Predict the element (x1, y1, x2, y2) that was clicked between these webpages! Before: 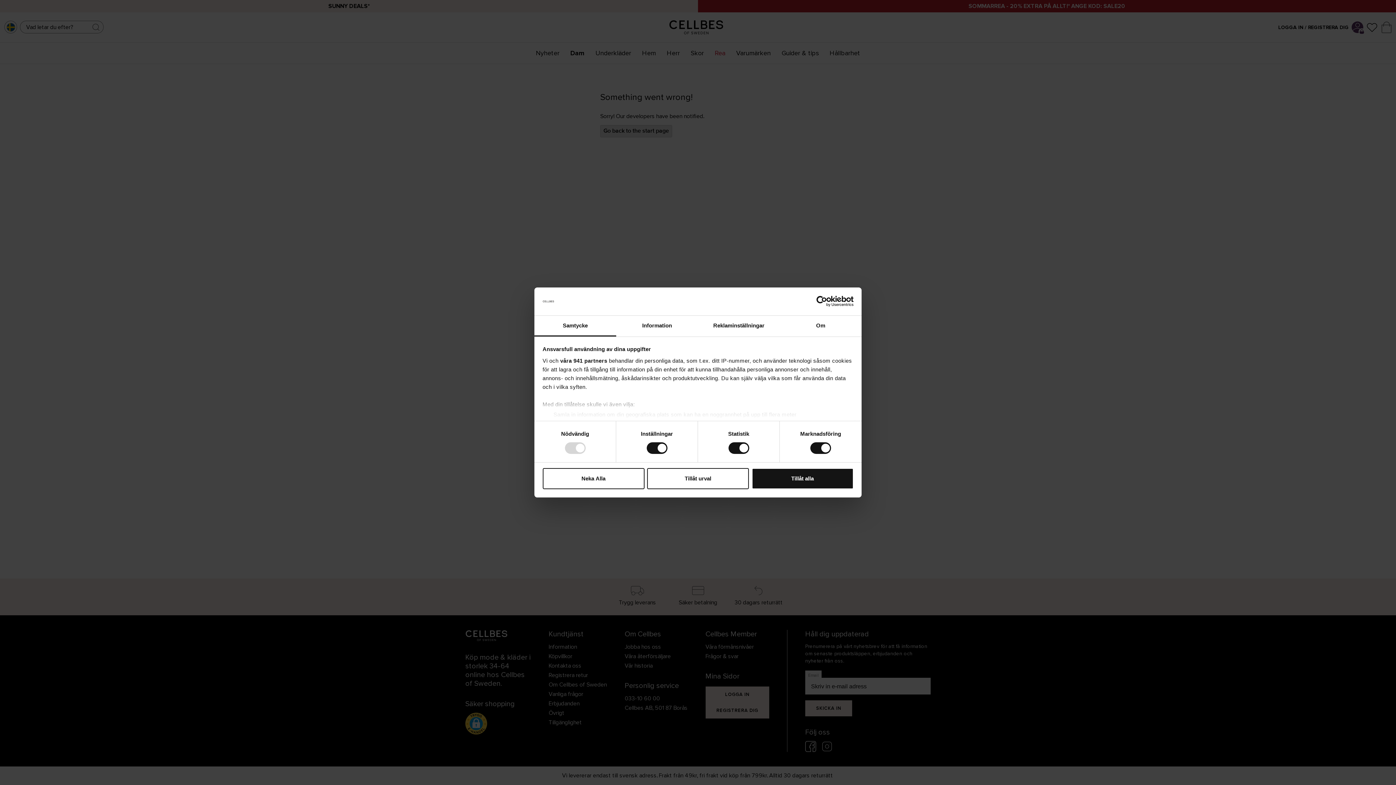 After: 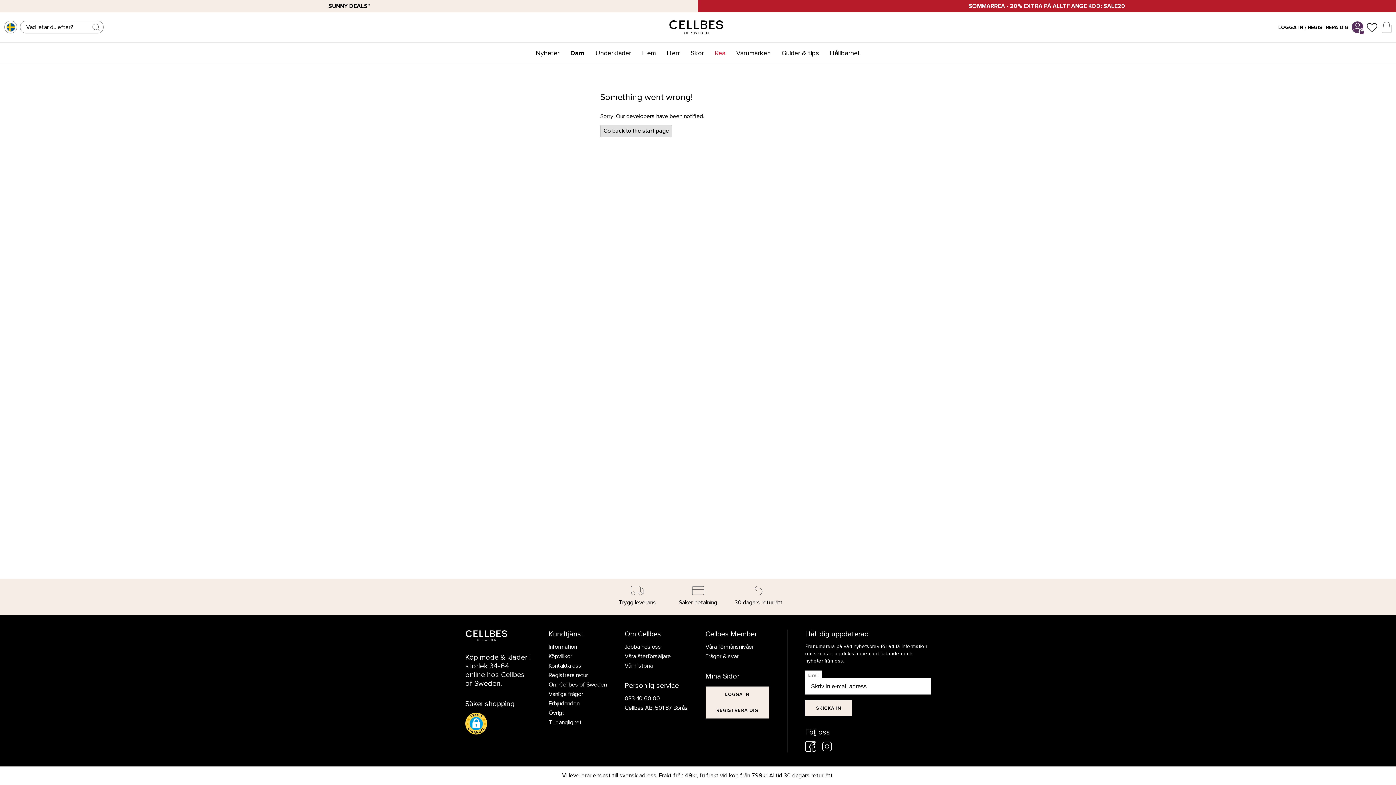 Action: label: Neka Alla bbox: (542, 468, 644, 489)